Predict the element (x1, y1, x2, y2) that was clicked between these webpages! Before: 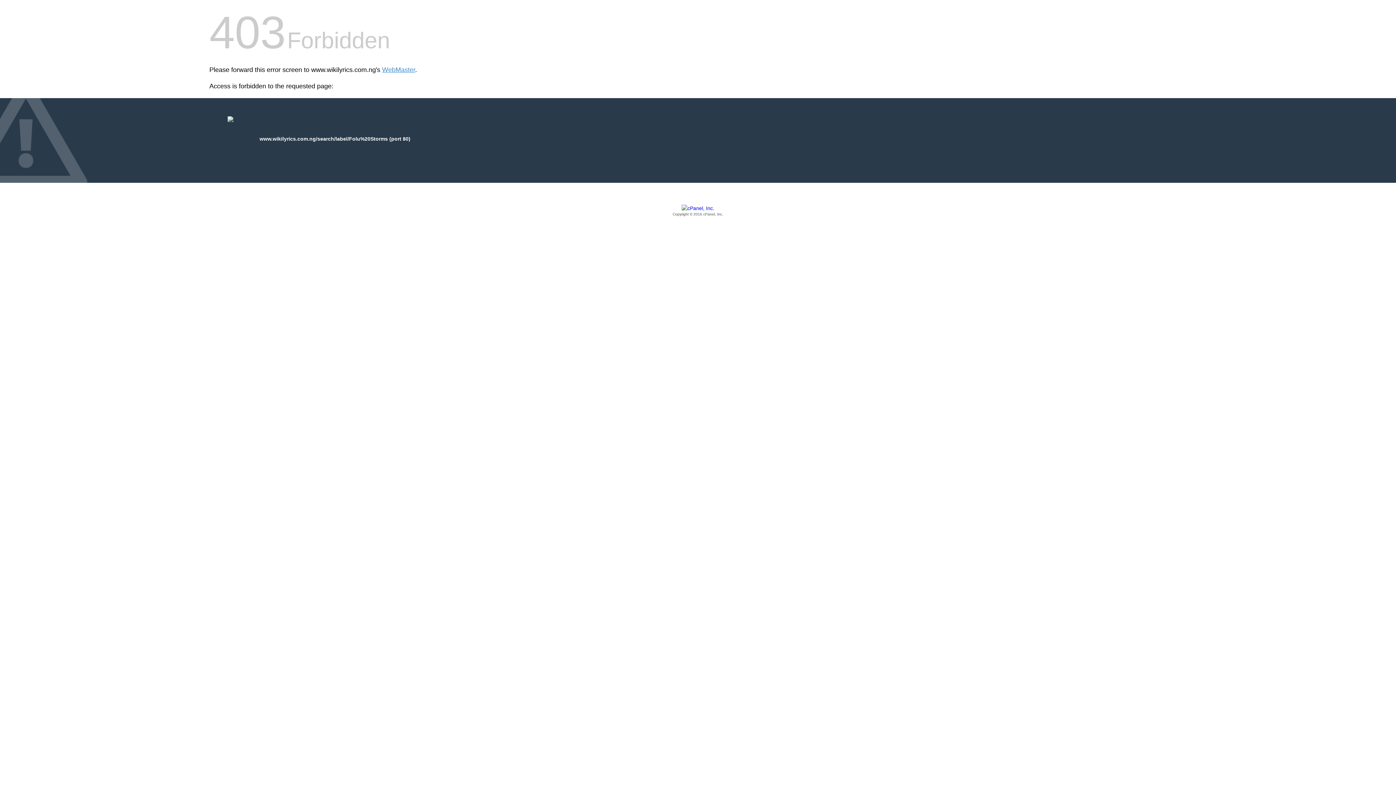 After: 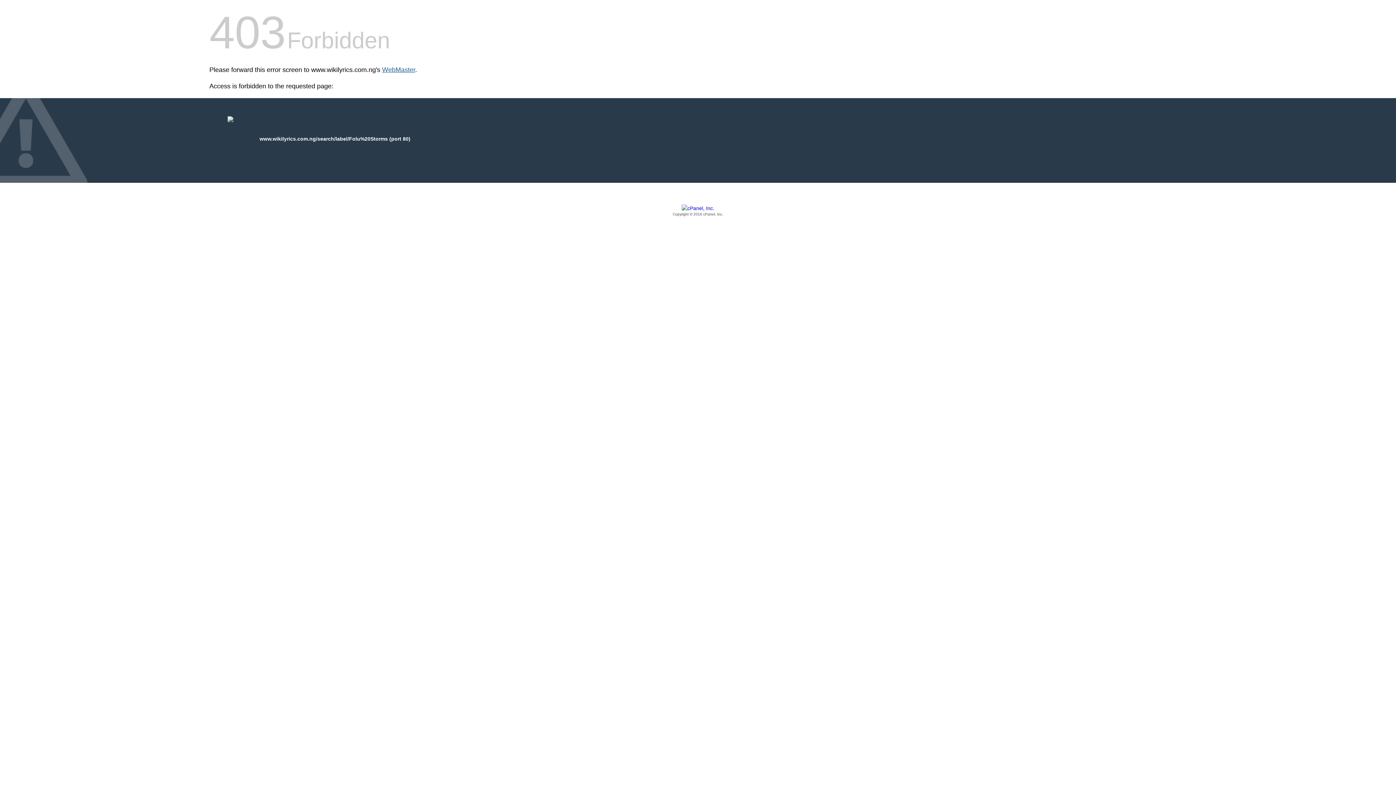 Action: label: WebMaster bbox: (382, 66, 415, 73)